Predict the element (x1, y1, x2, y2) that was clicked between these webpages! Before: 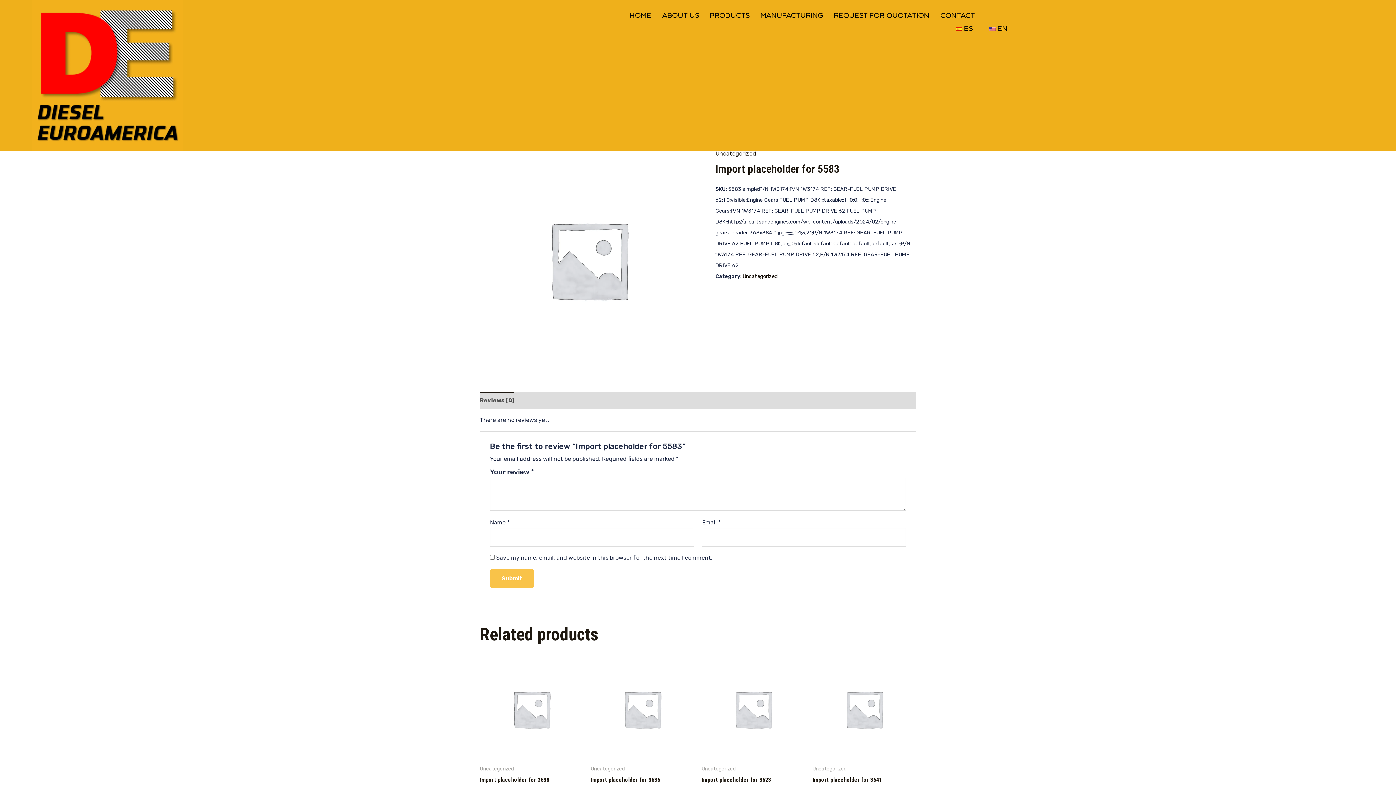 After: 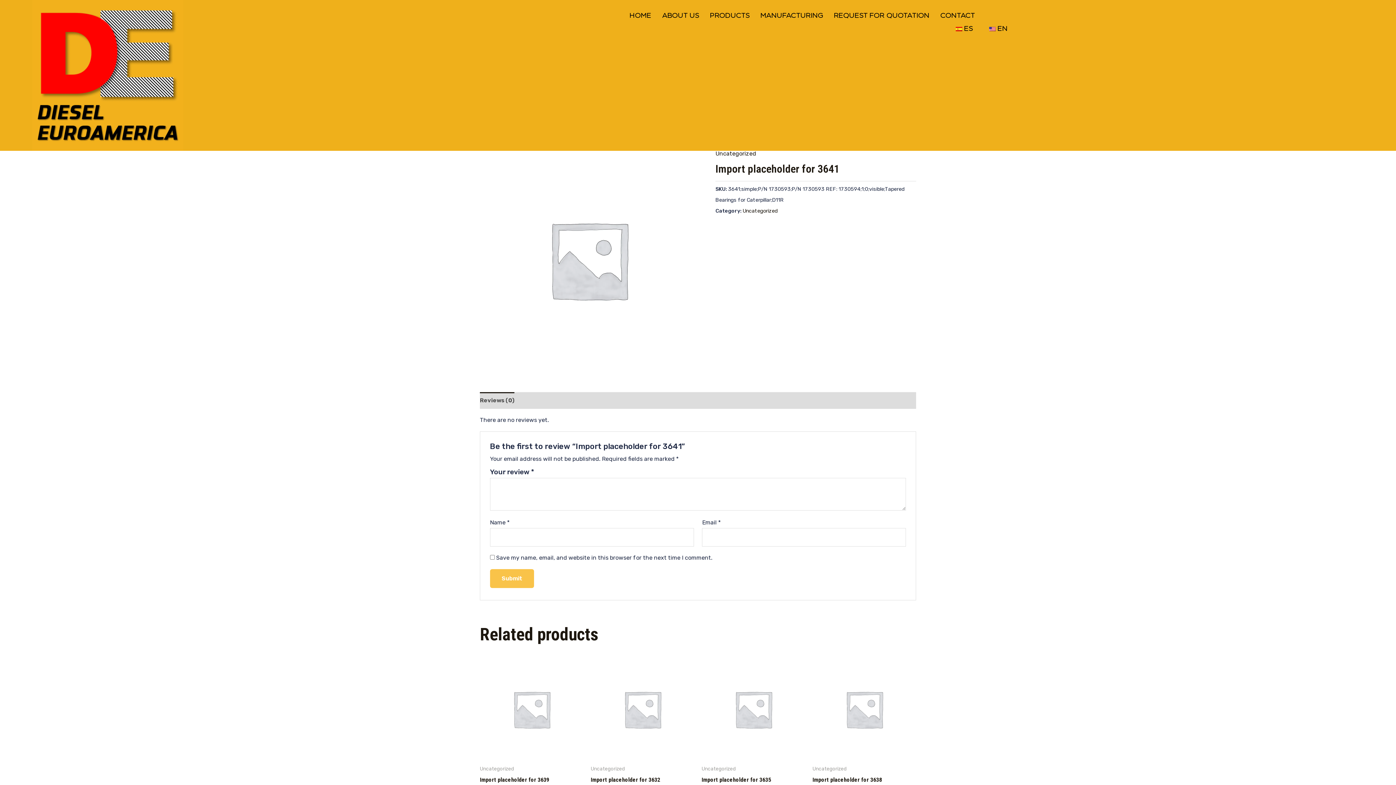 Action: bbox: (812, 657, 916, 761)